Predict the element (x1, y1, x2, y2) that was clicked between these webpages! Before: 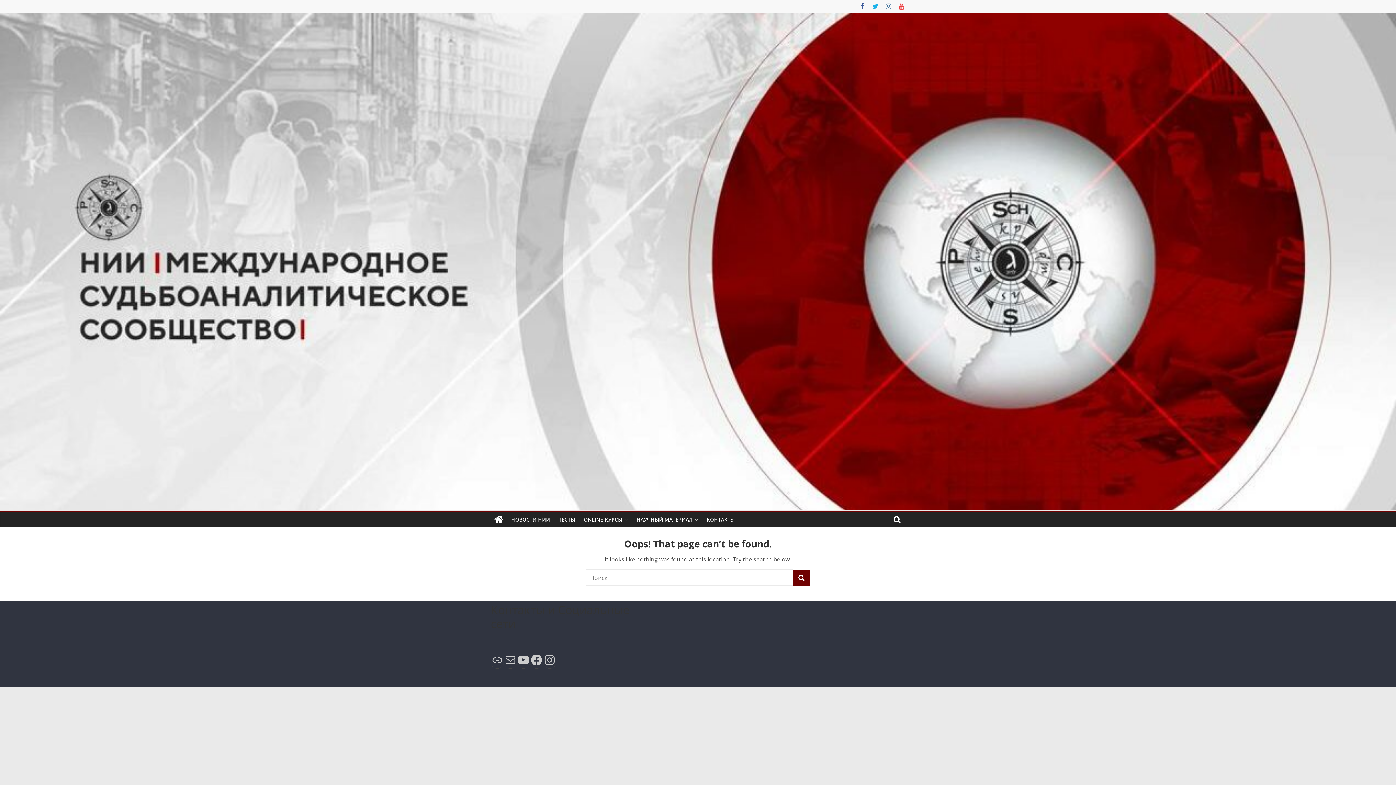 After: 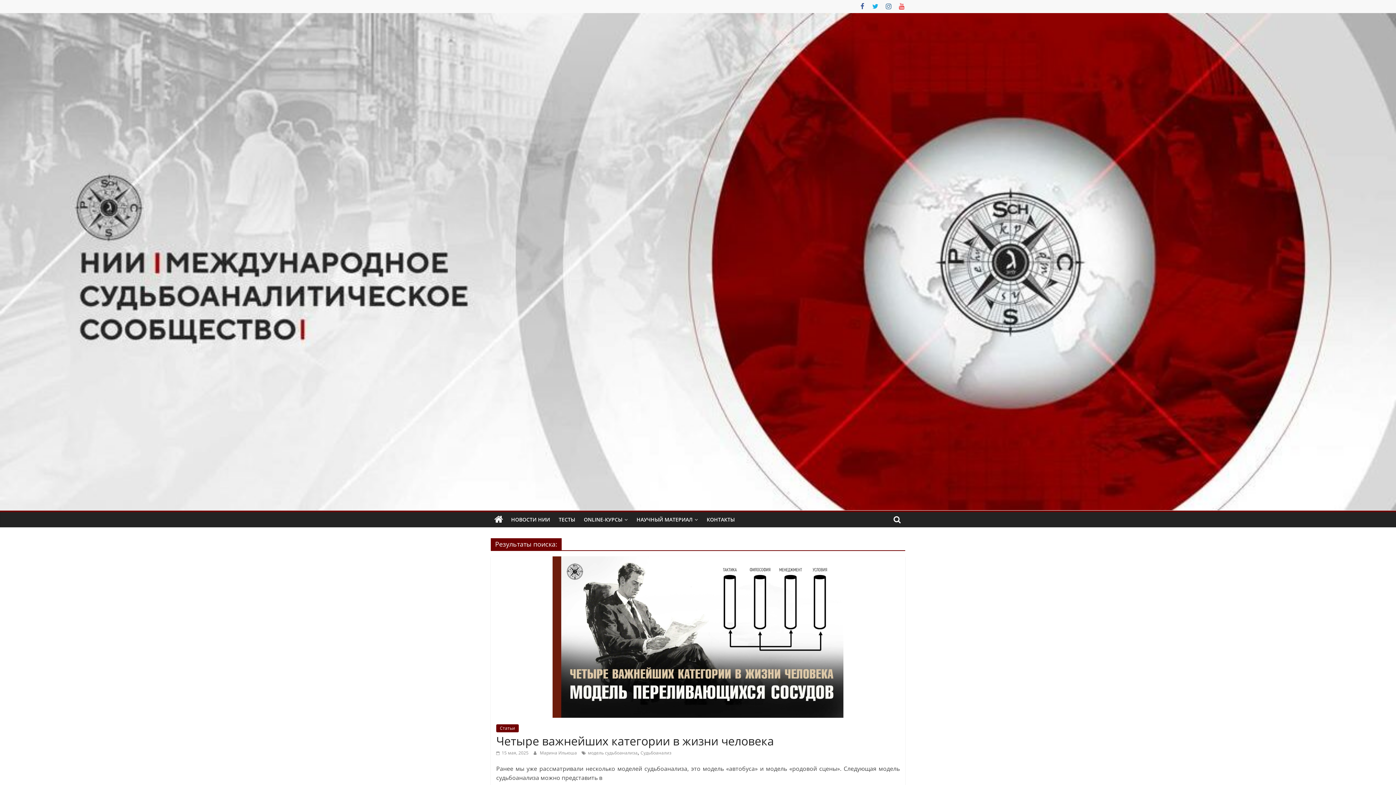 Action: bbox: (793, 570, 810, 586)